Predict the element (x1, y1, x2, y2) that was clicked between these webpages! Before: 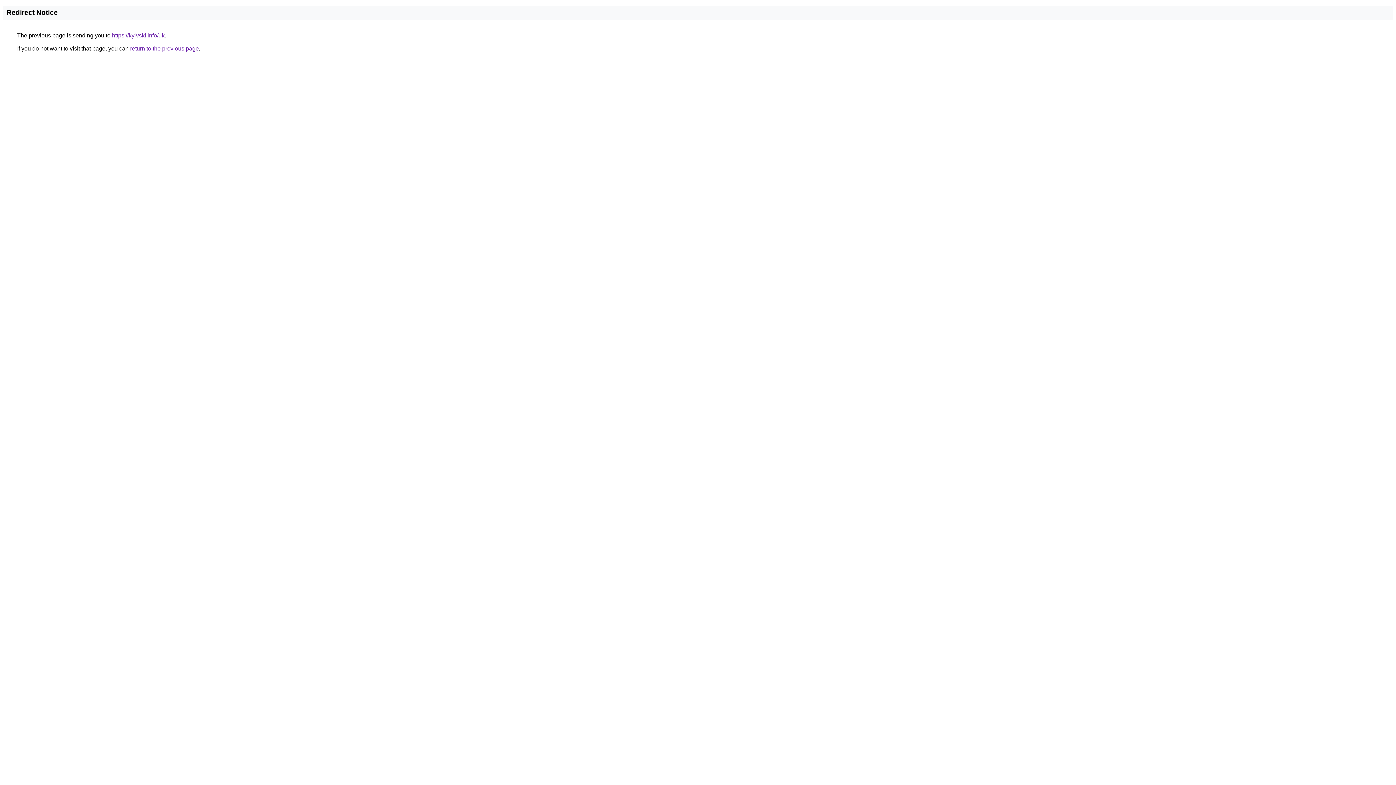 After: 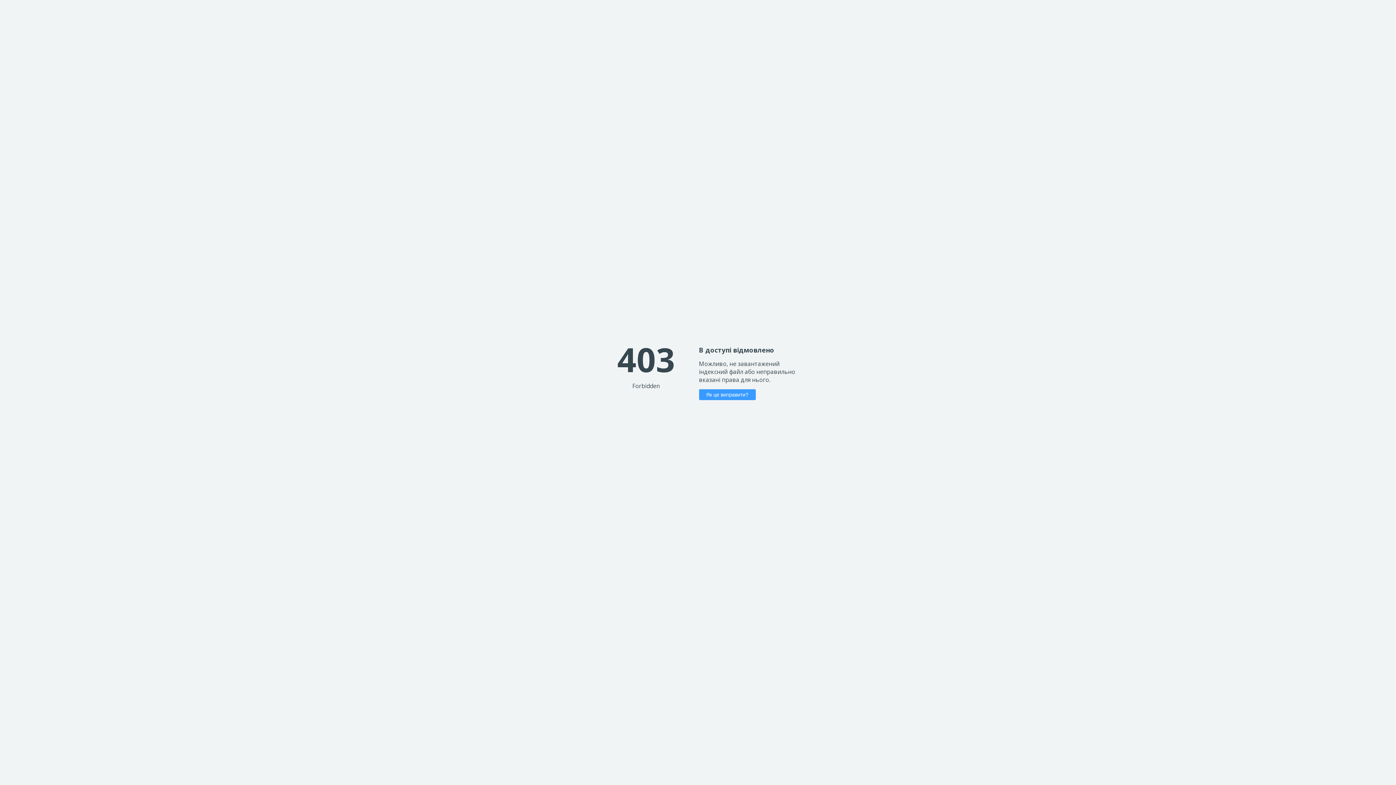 Action: bbox: (112, 32, 164, 38) label: https://kyivski.info/uk